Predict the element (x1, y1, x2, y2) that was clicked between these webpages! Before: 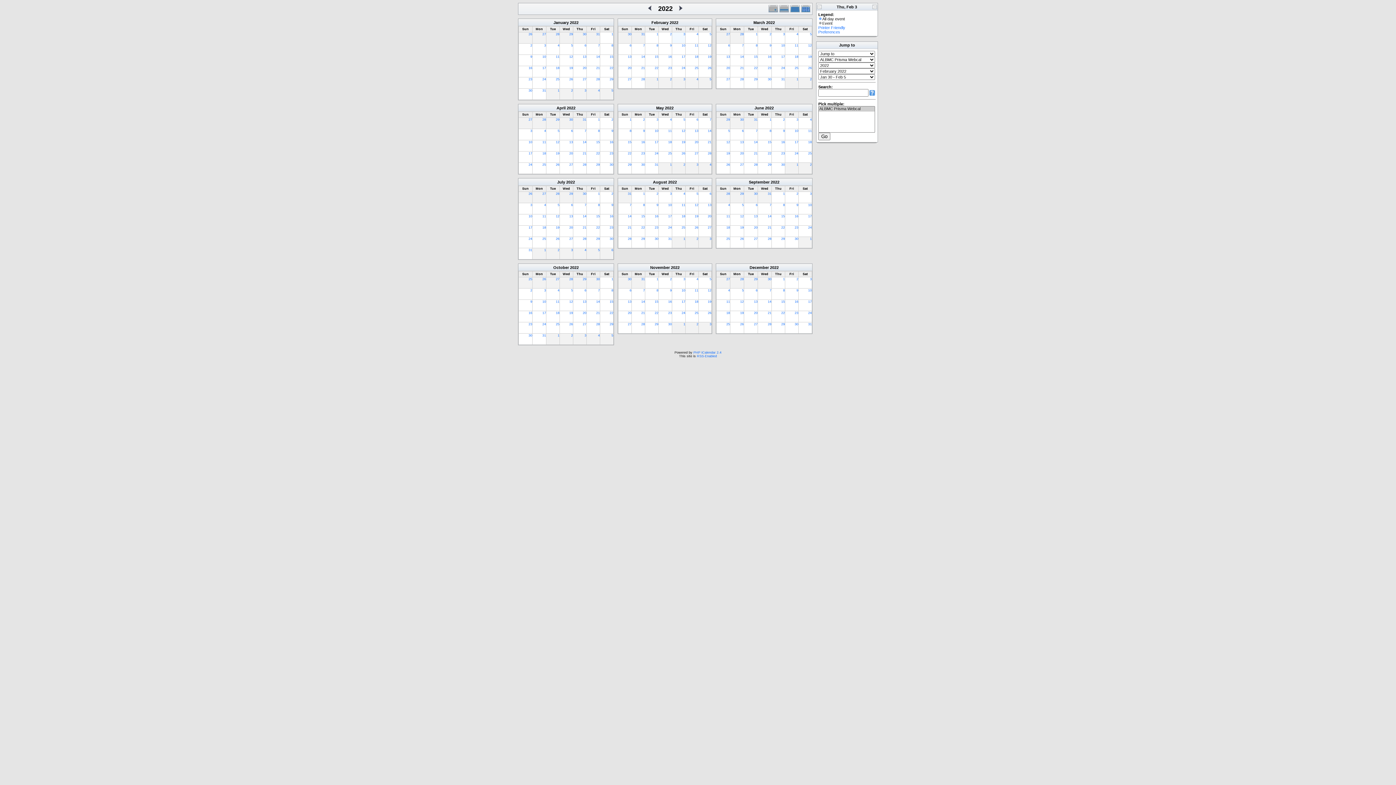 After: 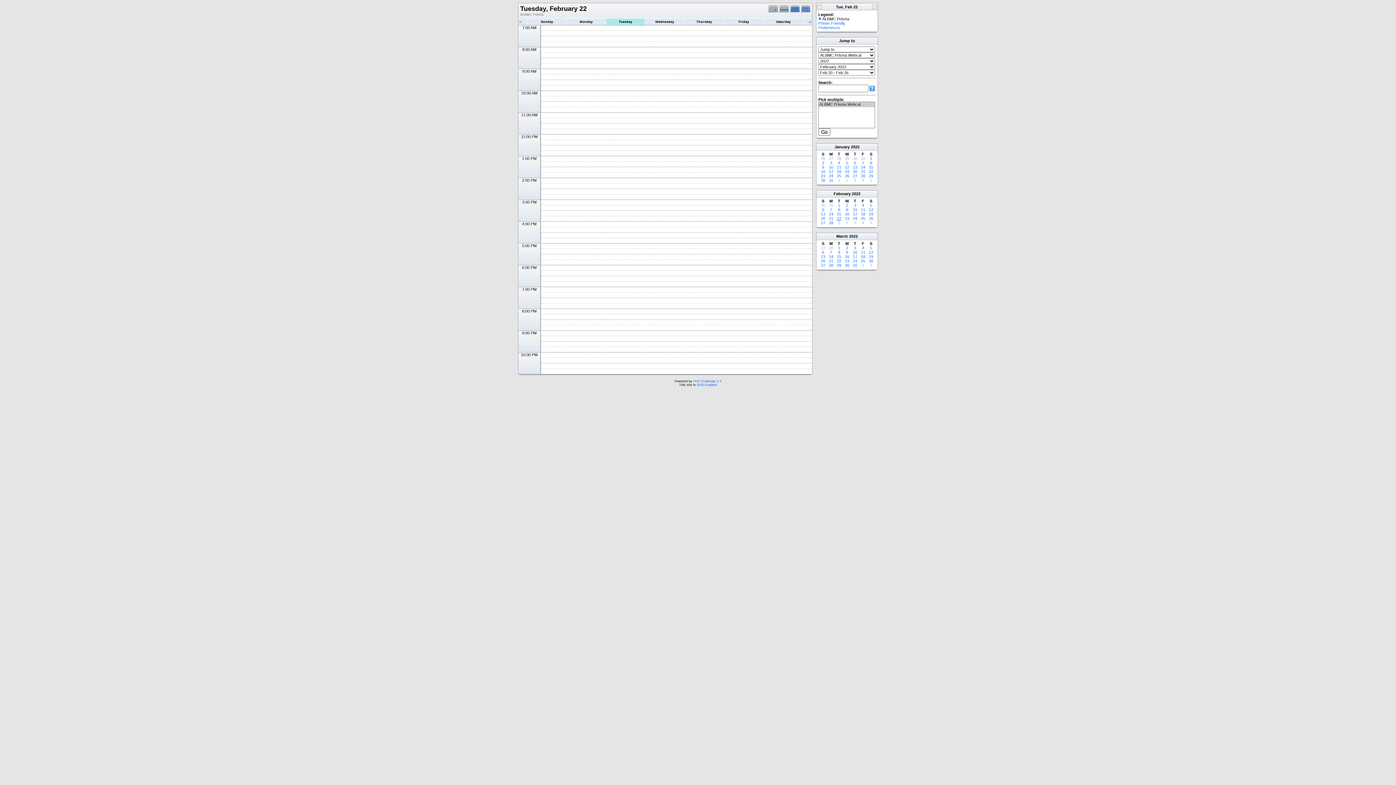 Action: bbox: (654, 66, 658, 69) label: 22